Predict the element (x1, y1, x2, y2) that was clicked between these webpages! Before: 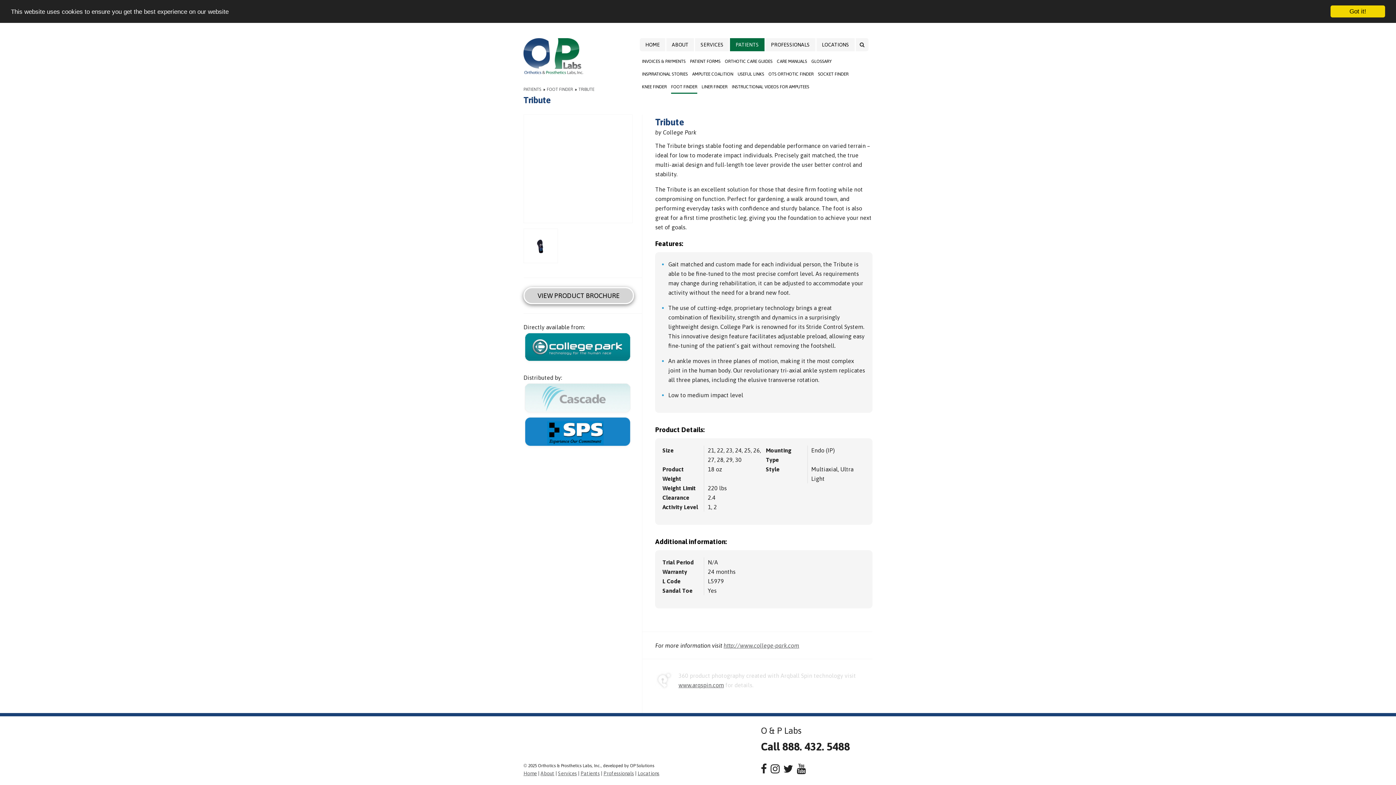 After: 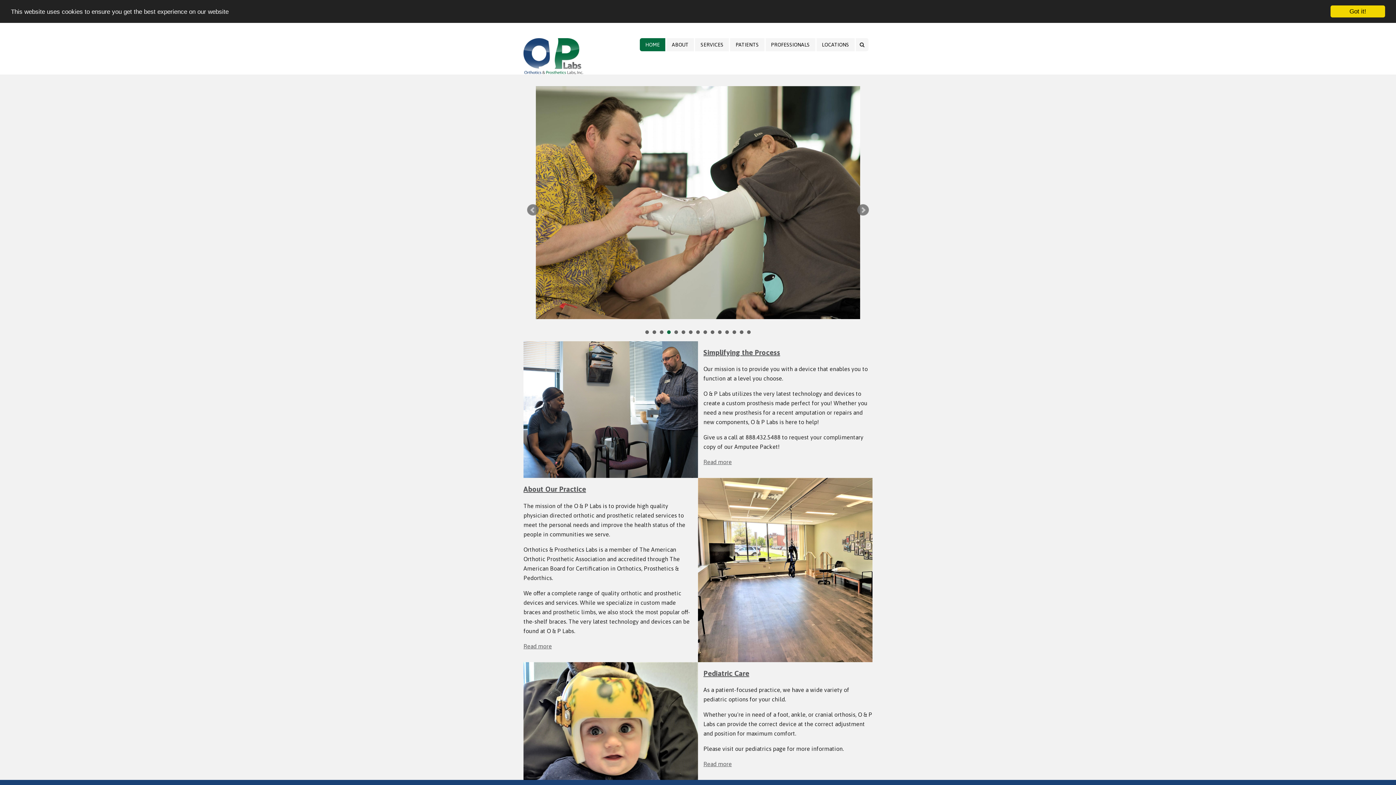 Action: bbox: (523, 38, 610, 74)